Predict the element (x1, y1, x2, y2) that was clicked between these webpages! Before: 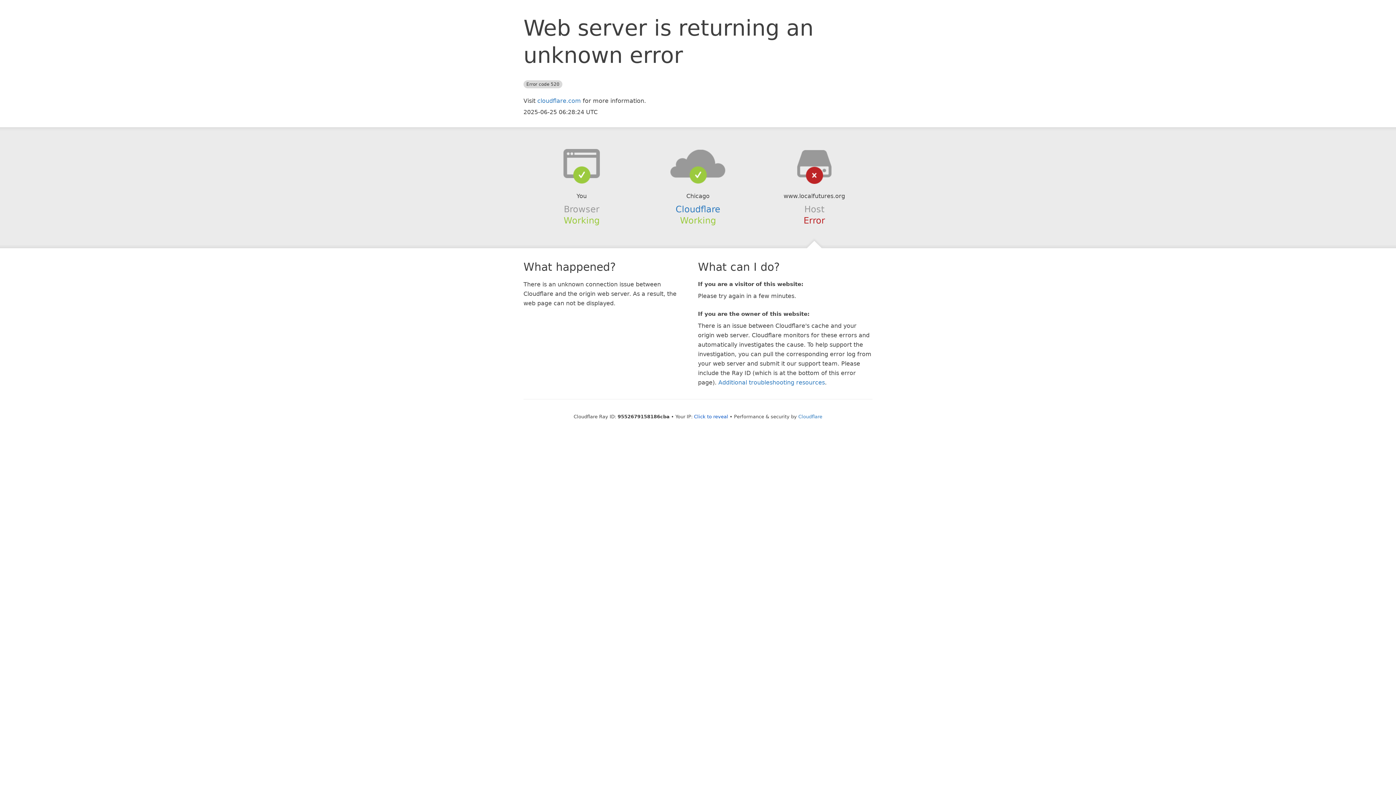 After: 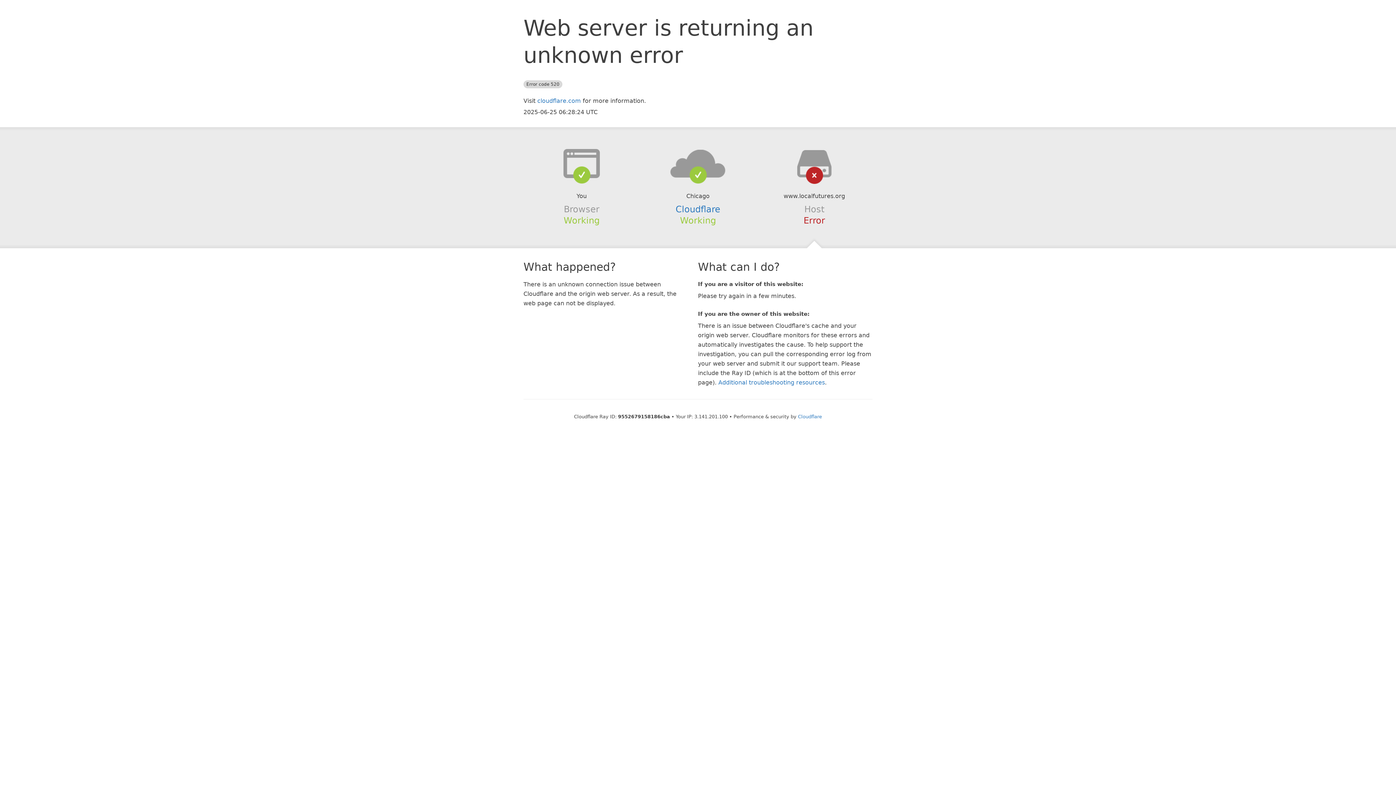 Action: label: Click to reveal bbox: (694, 414, 728, 419)